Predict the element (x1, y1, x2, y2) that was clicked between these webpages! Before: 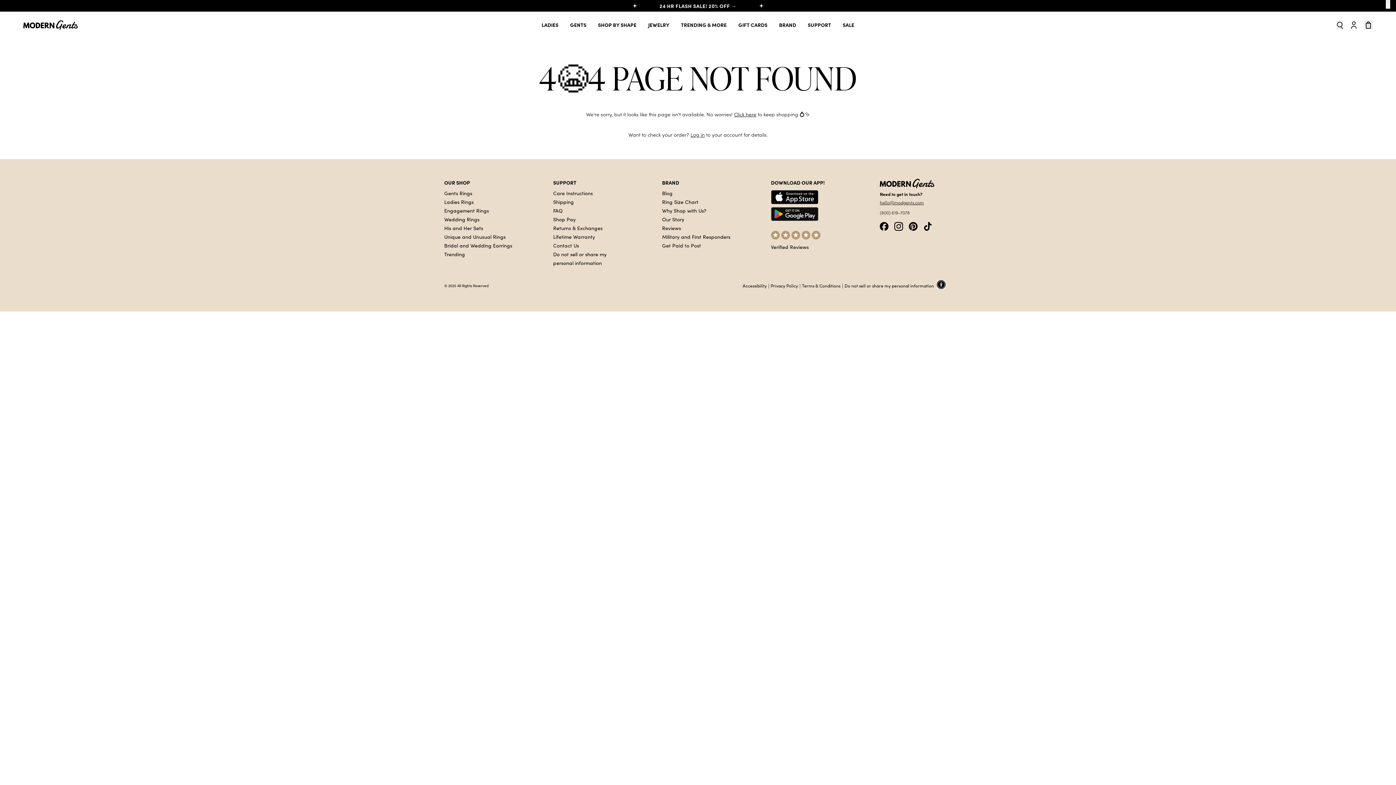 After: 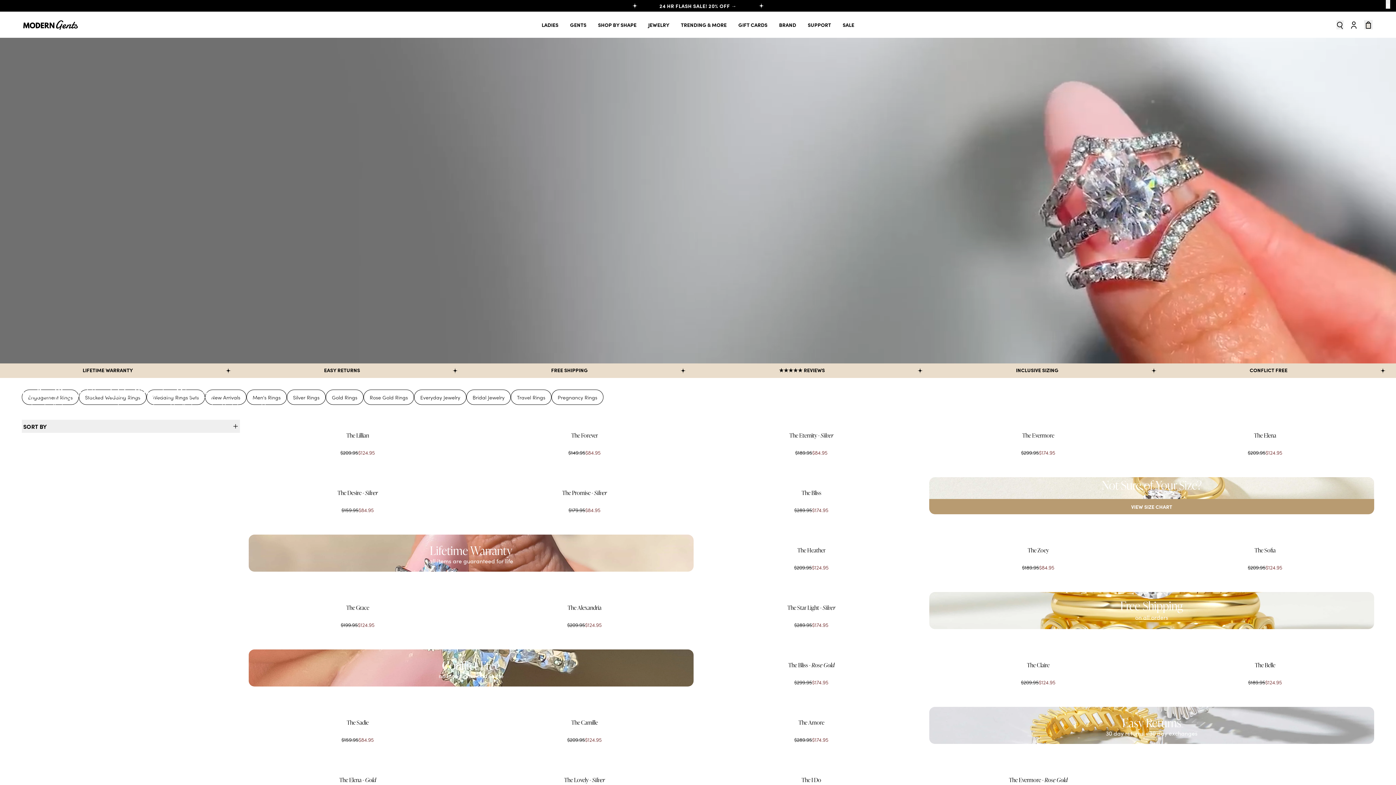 Action: bbox: (444, 198, 473, 205) label: Ladies Rings